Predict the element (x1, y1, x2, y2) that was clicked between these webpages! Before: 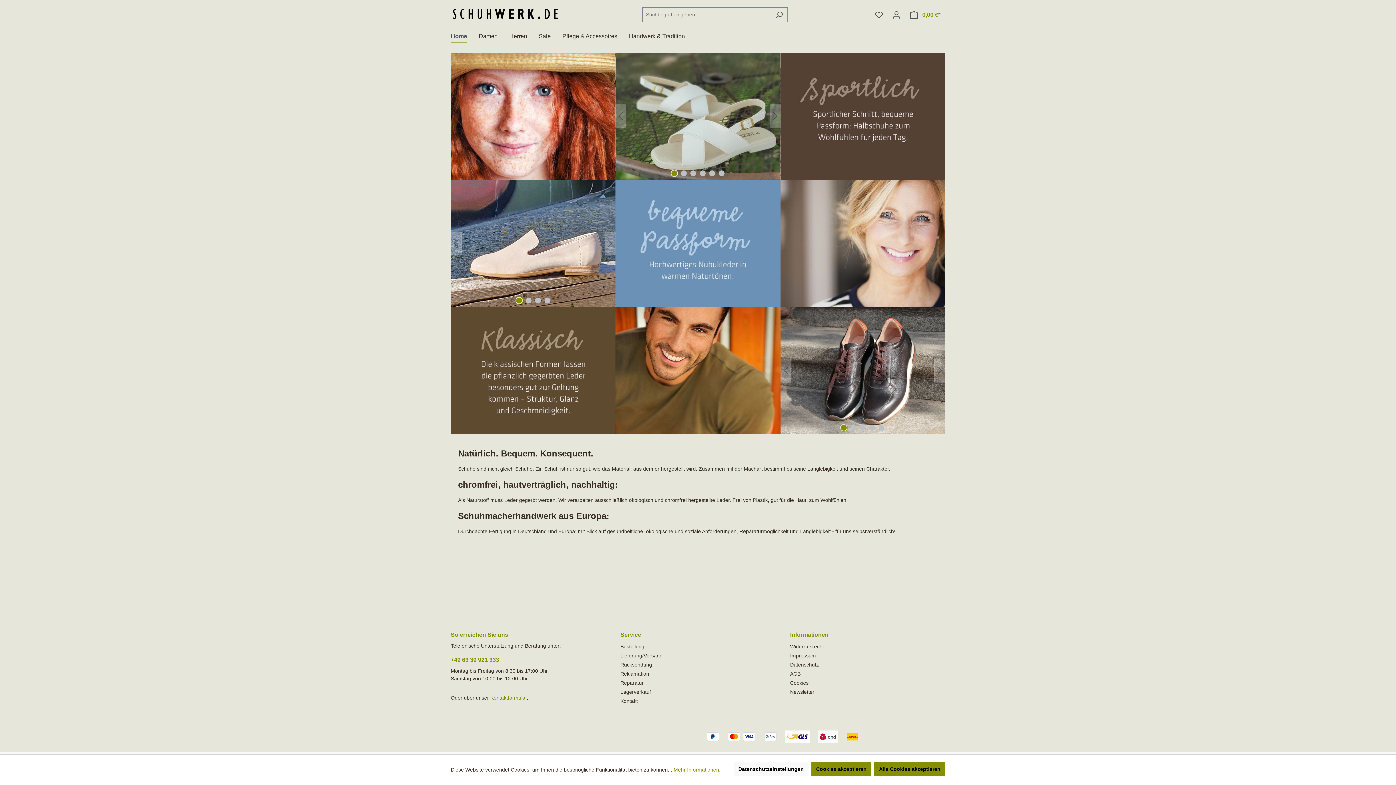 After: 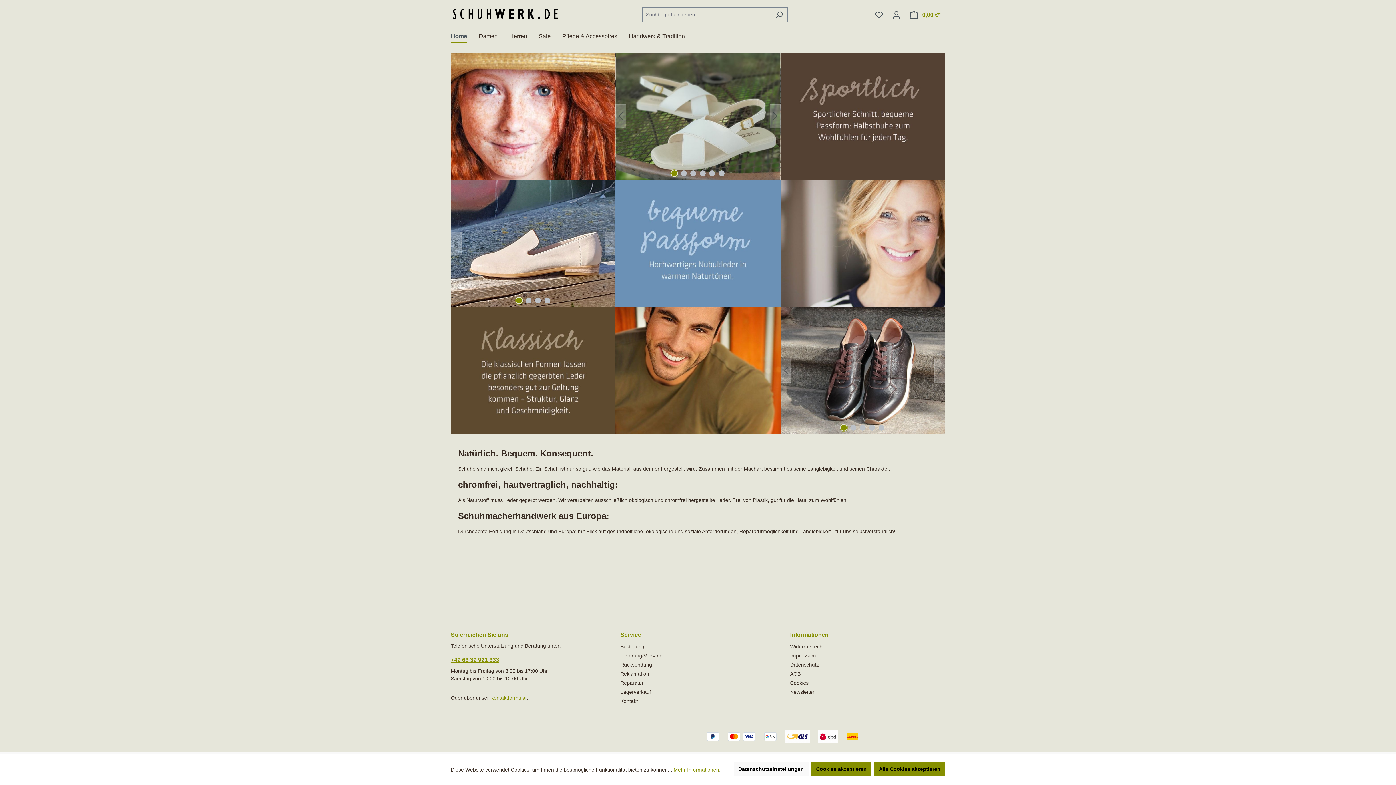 Action: bbox: (450, 655, 606, 664) label: +49 63 39 921 333